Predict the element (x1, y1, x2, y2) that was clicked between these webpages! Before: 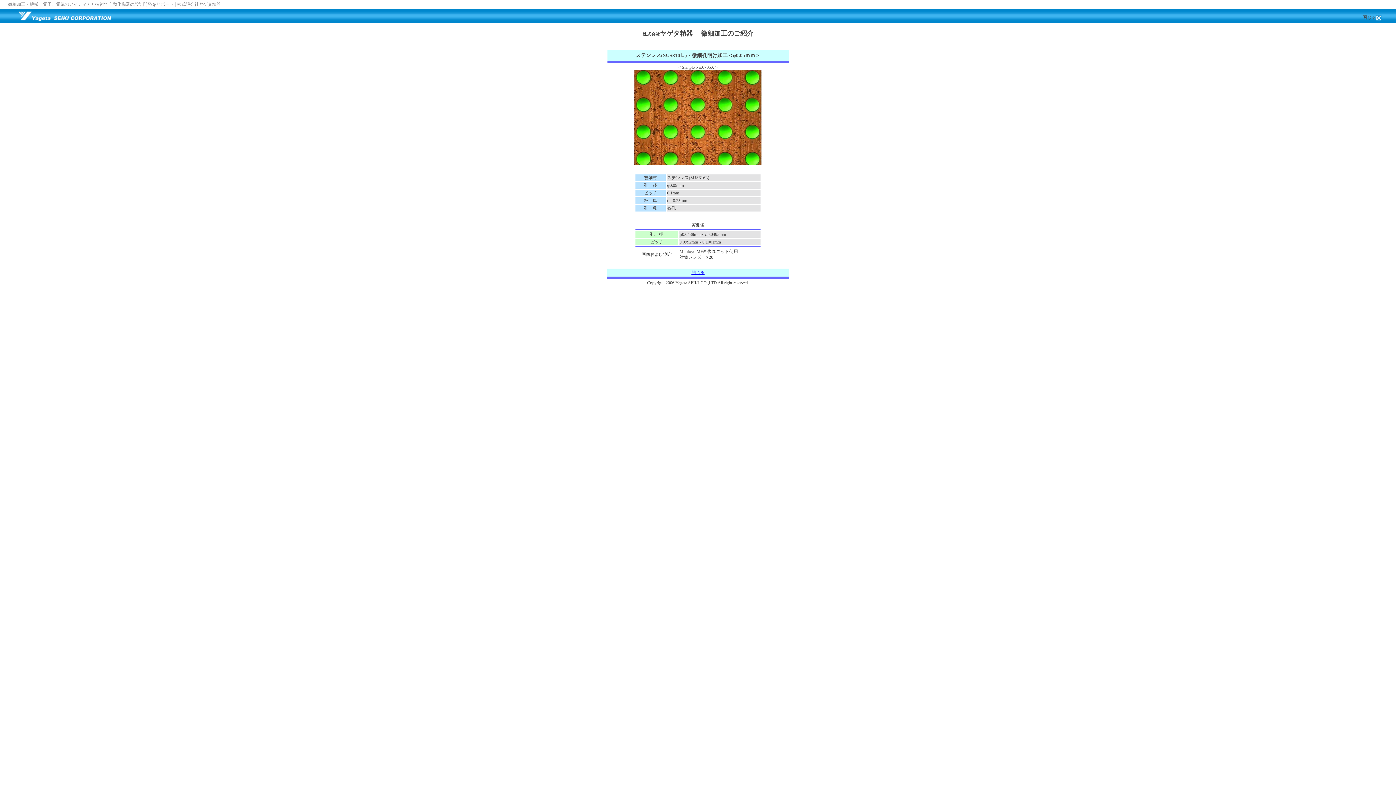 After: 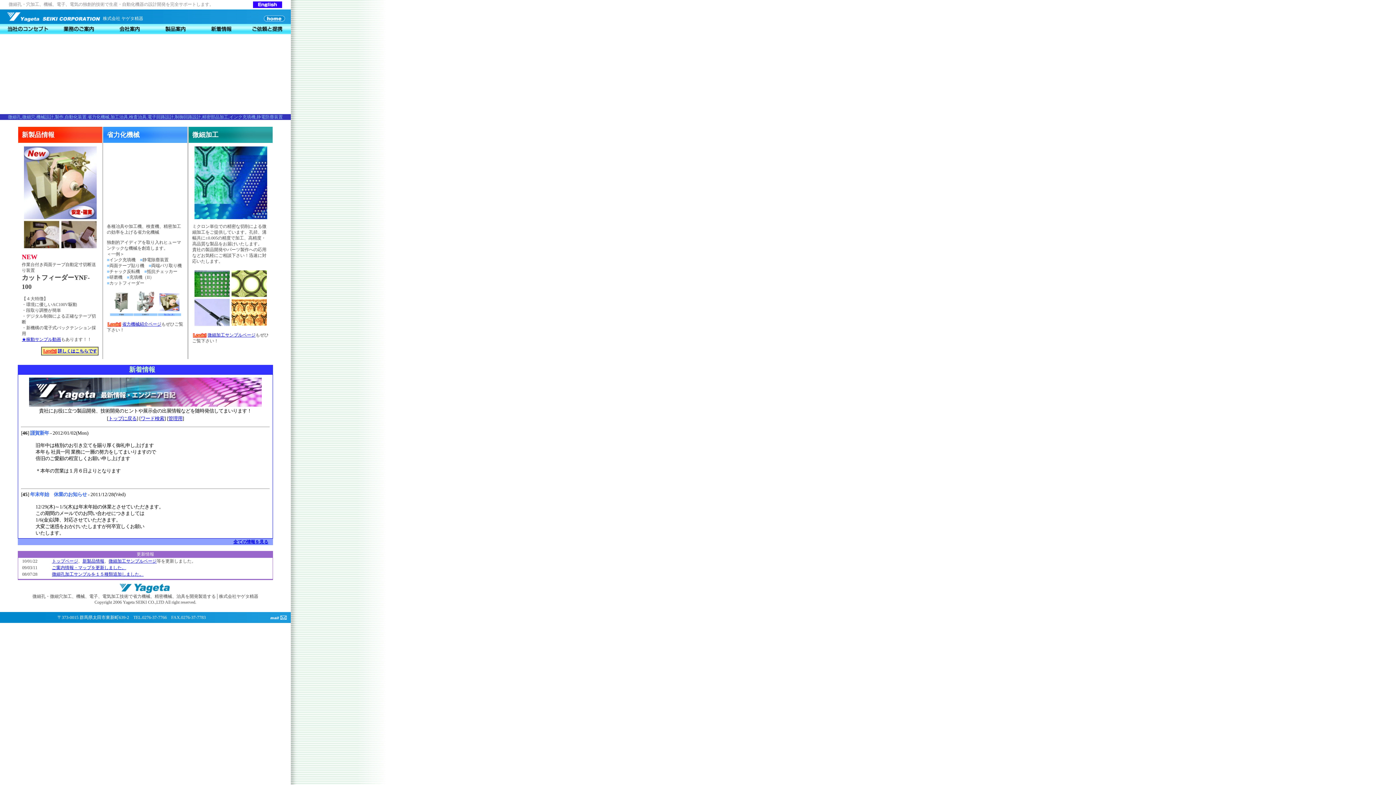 Action: bbox: (14, 19, 113, 24)